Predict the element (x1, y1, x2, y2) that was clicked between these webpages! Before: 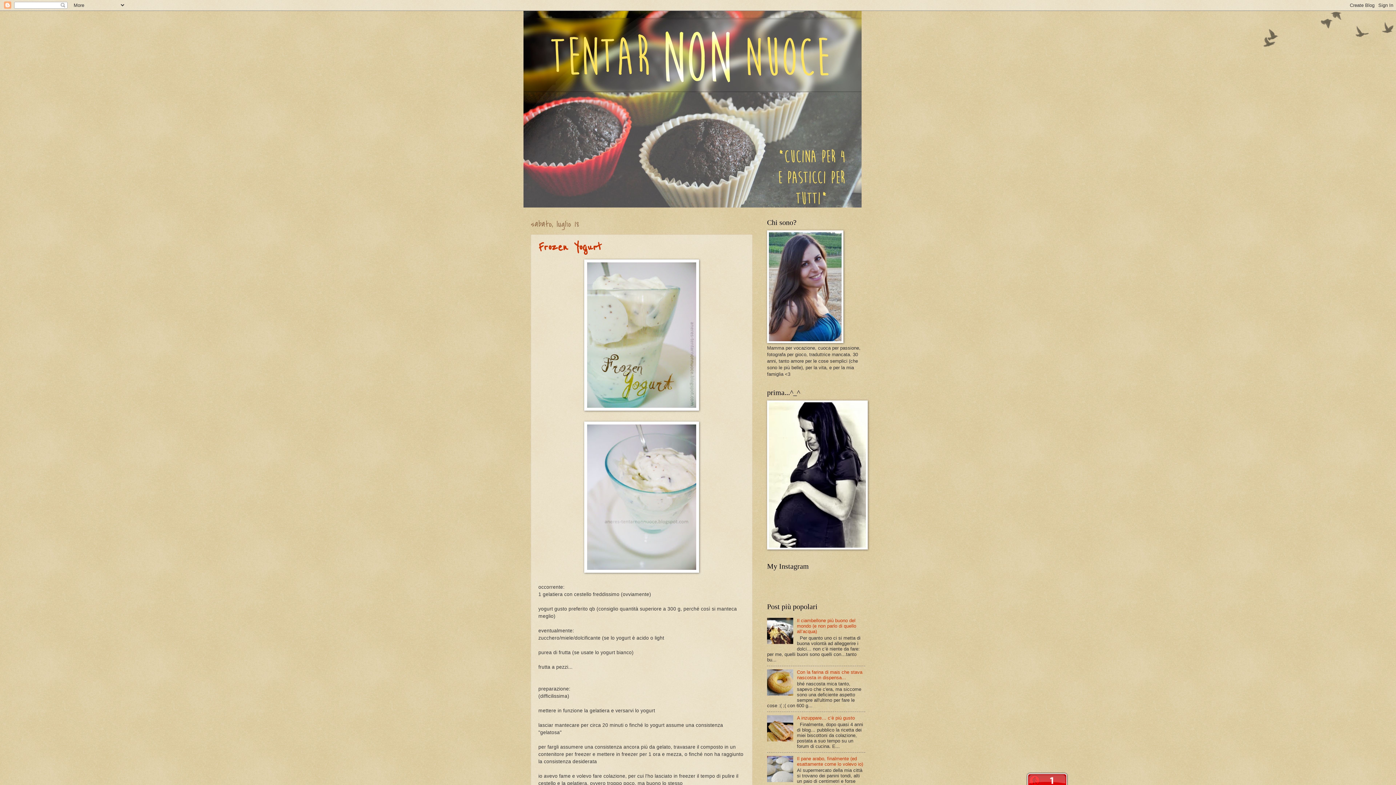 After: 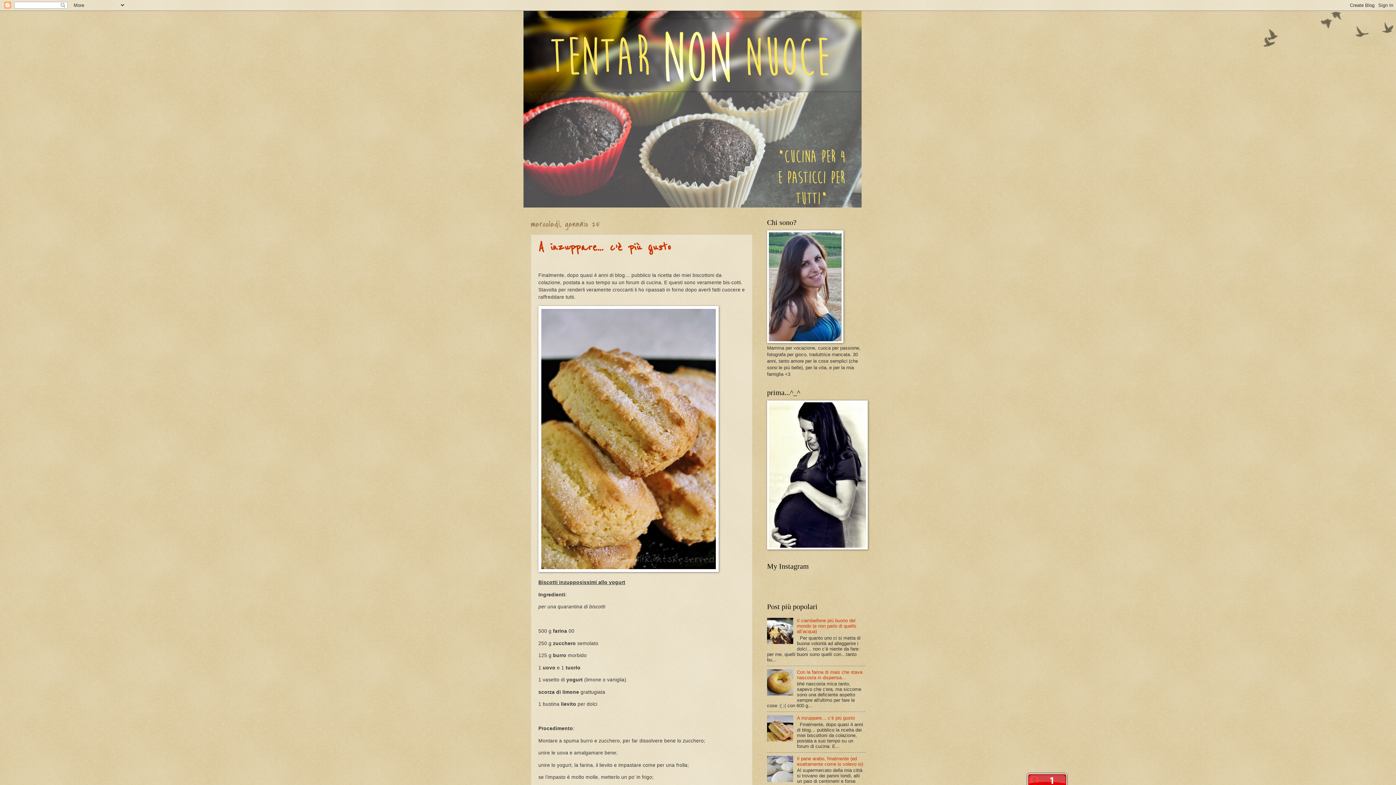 Action: label: A inzuppare… c’è più gusto bbox: (797, 715, 854, 721)